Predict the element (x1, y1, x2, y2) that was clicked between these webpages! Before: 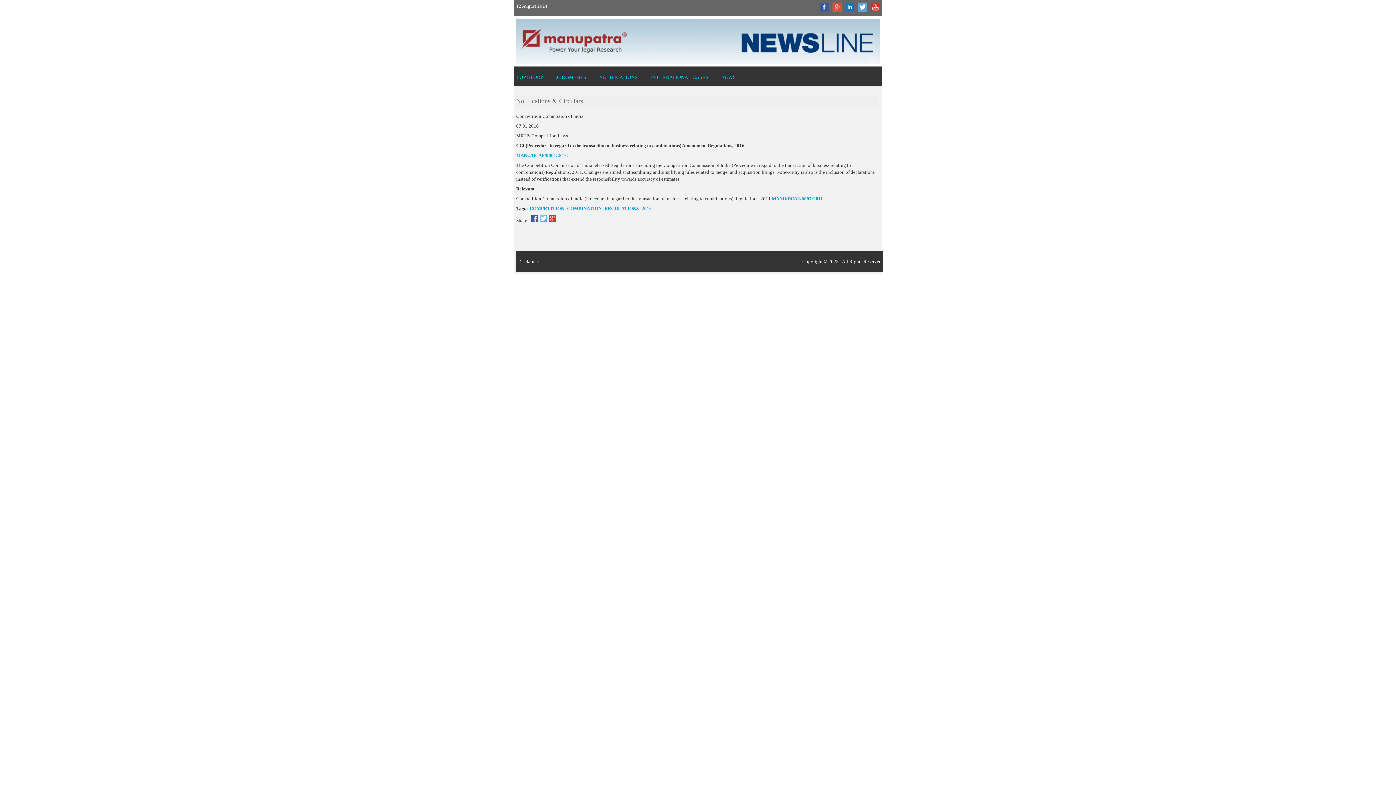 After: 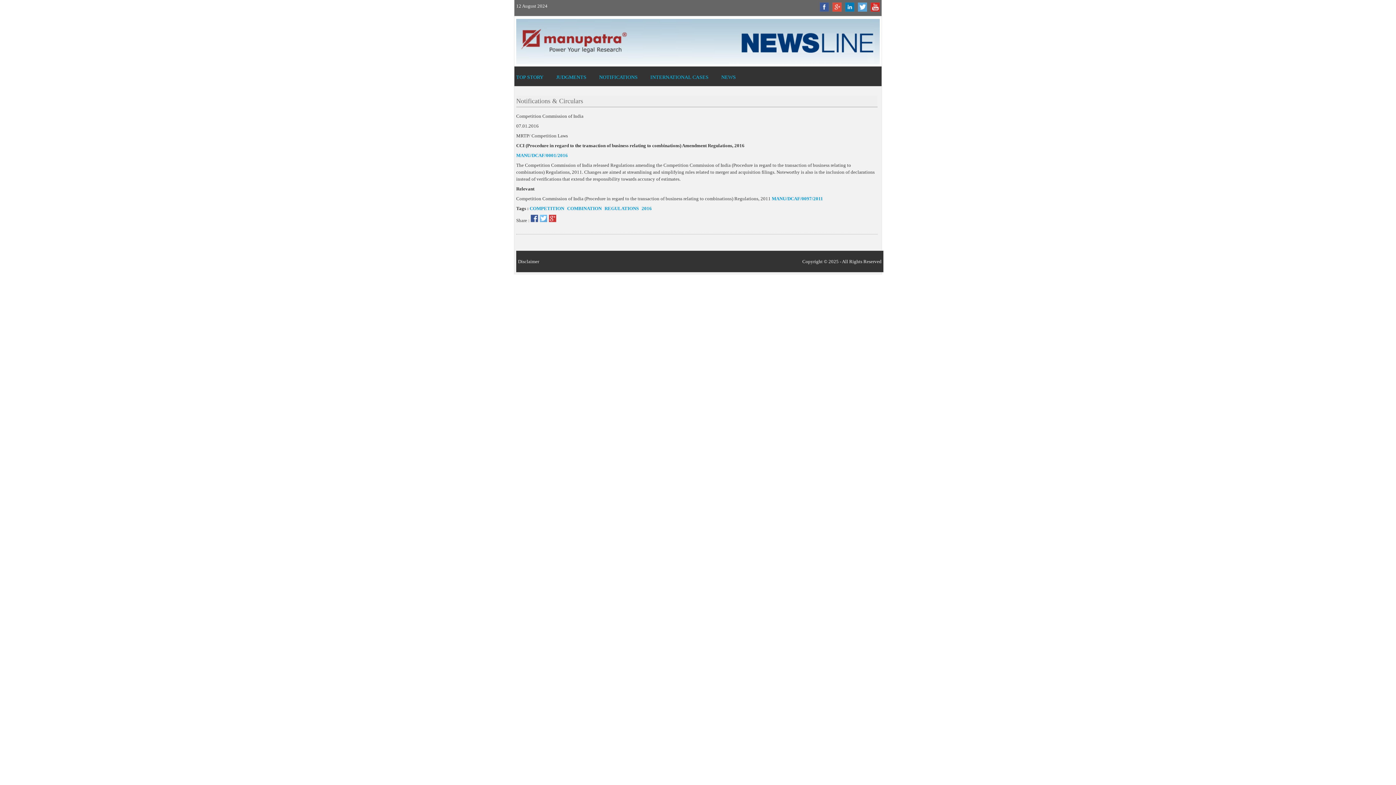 Action: bbox: (530, 217, 538, 223)